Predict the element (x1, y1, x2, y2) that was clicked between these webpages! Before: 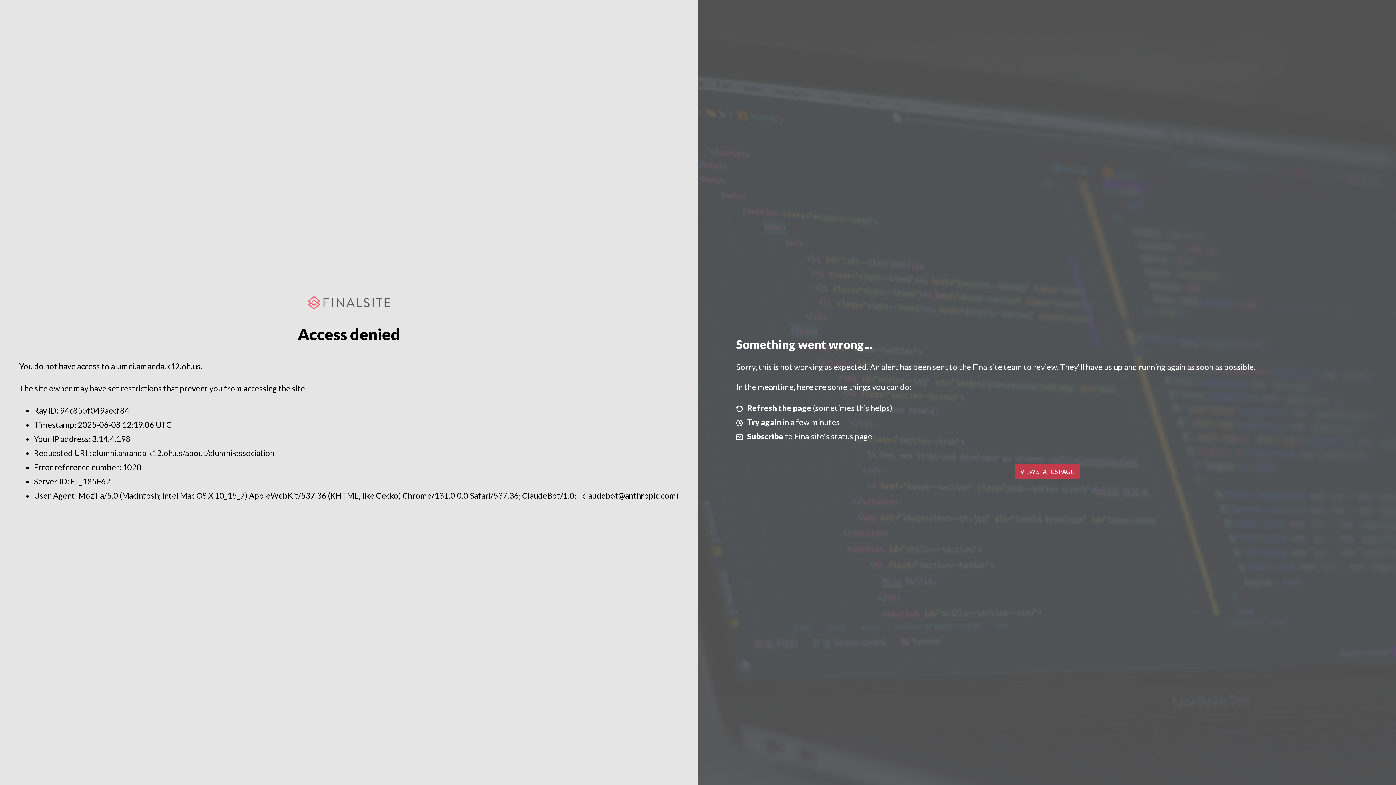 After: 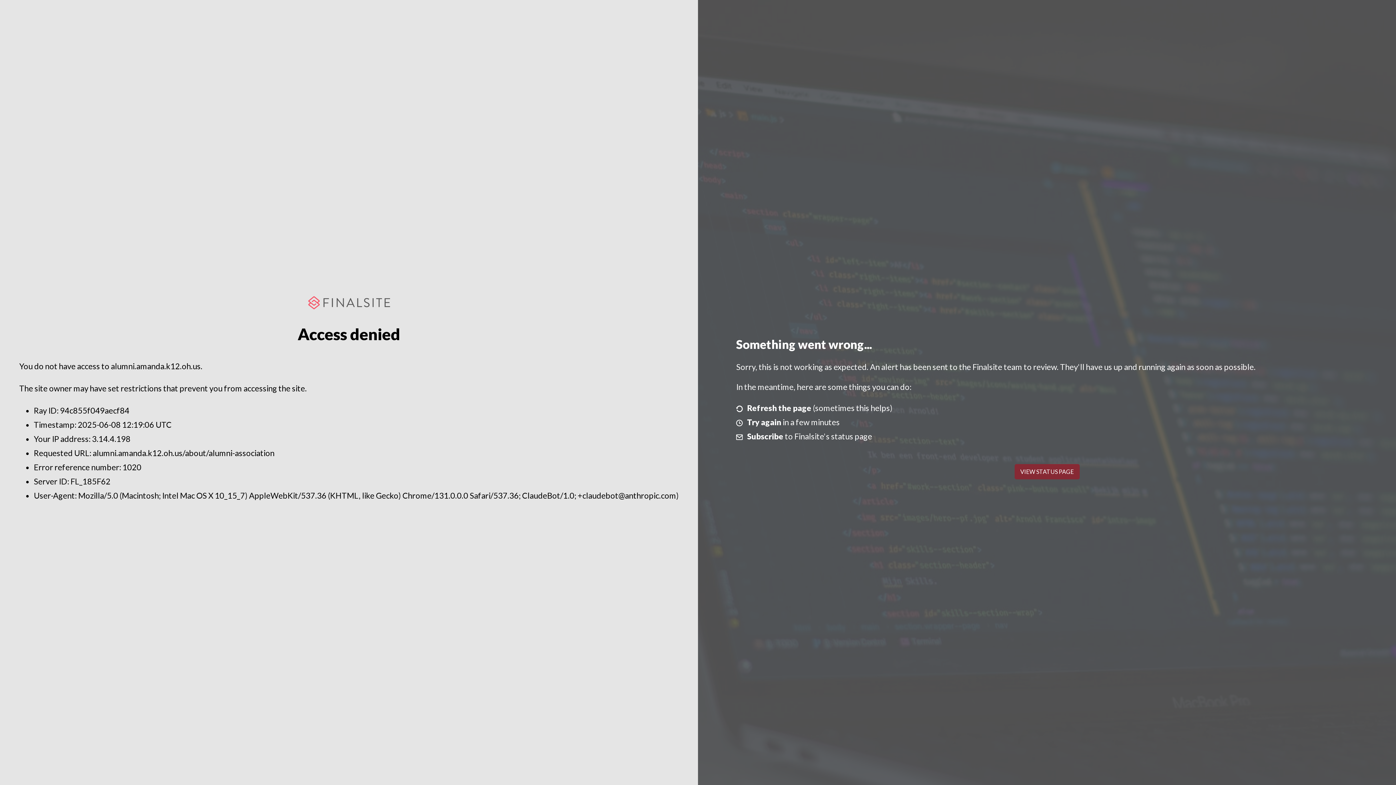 Action: bbox: (1014, 464, 1079, 479) label: VIEW STATUS PAGE